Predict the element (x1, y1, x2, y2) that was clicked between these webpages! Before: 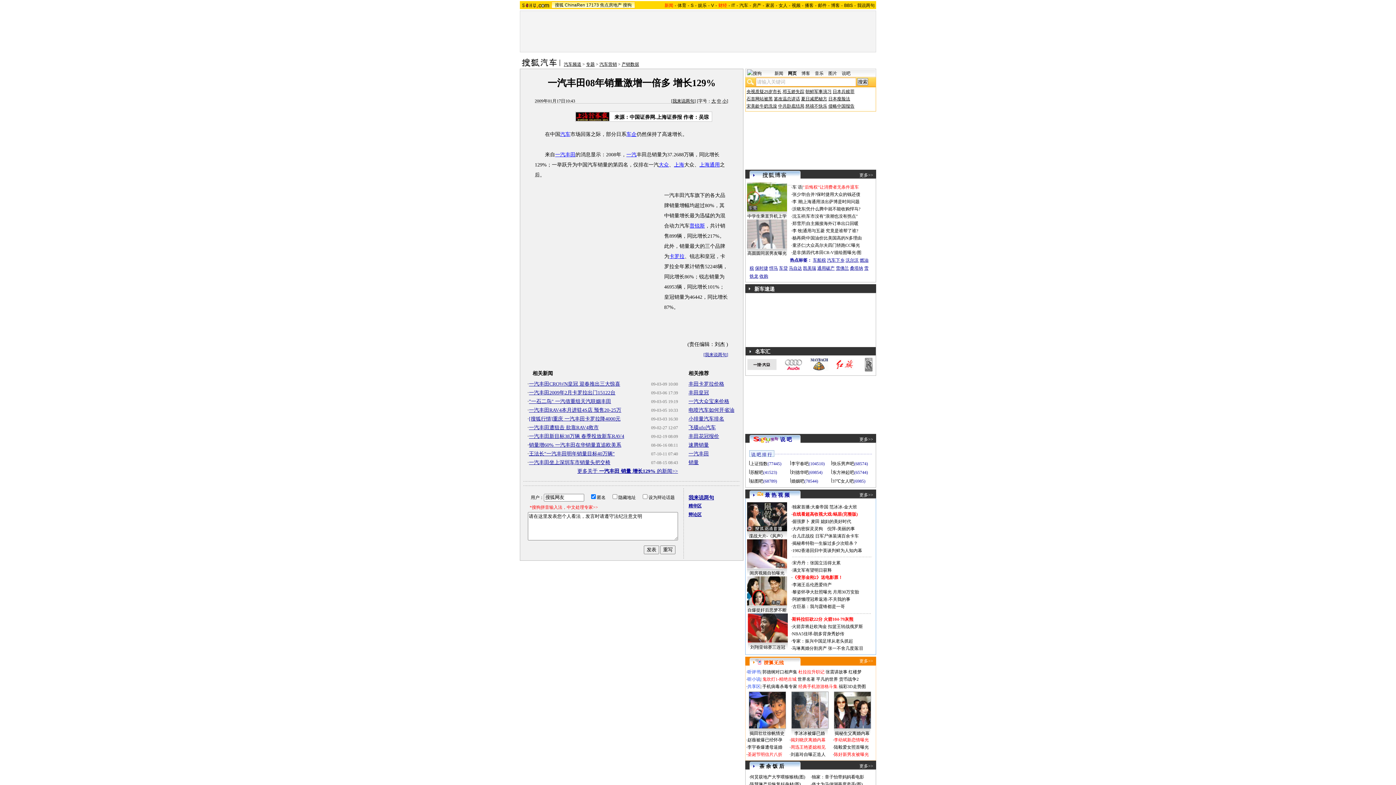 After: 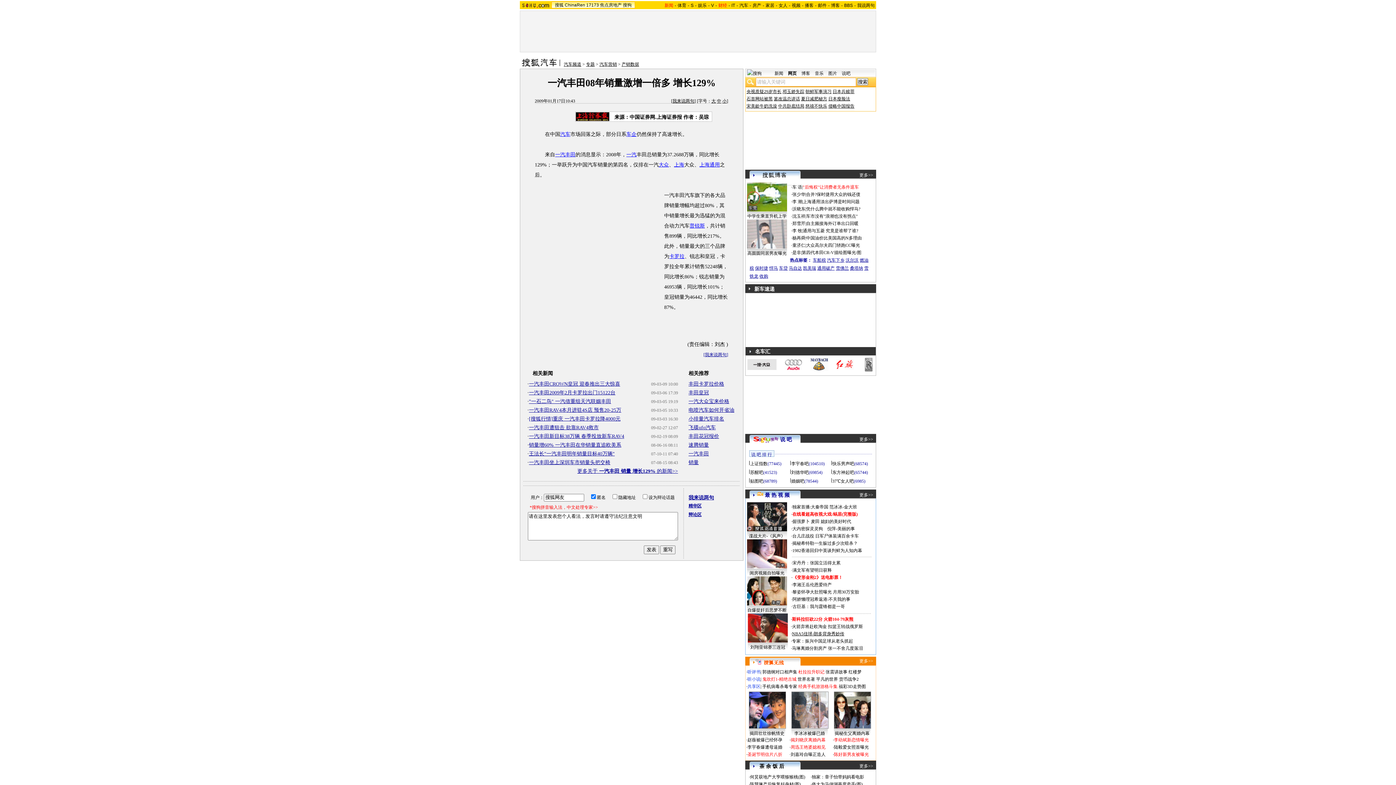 Action: label: NBA5佳球-朗多背身秀妙传 bbox: (792, 631, 844, 636)